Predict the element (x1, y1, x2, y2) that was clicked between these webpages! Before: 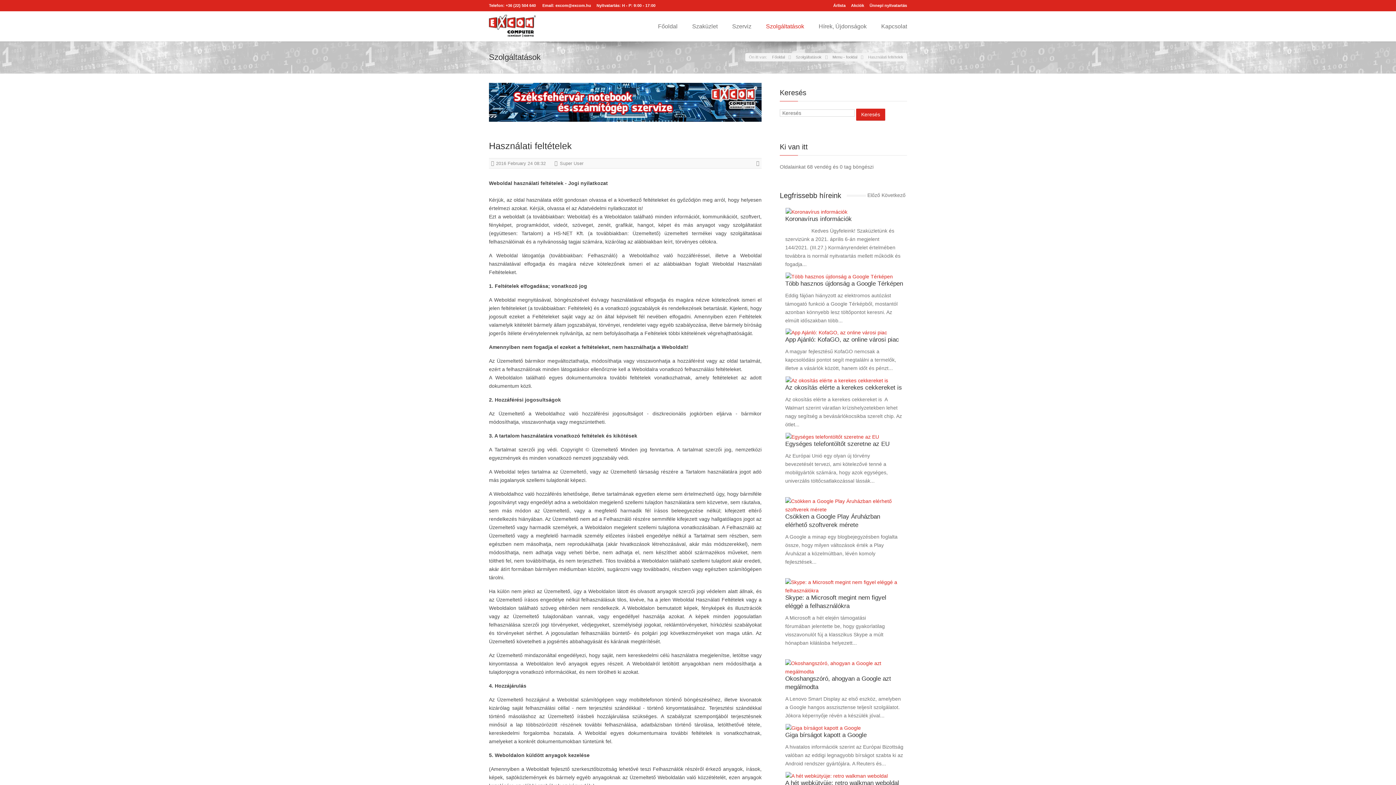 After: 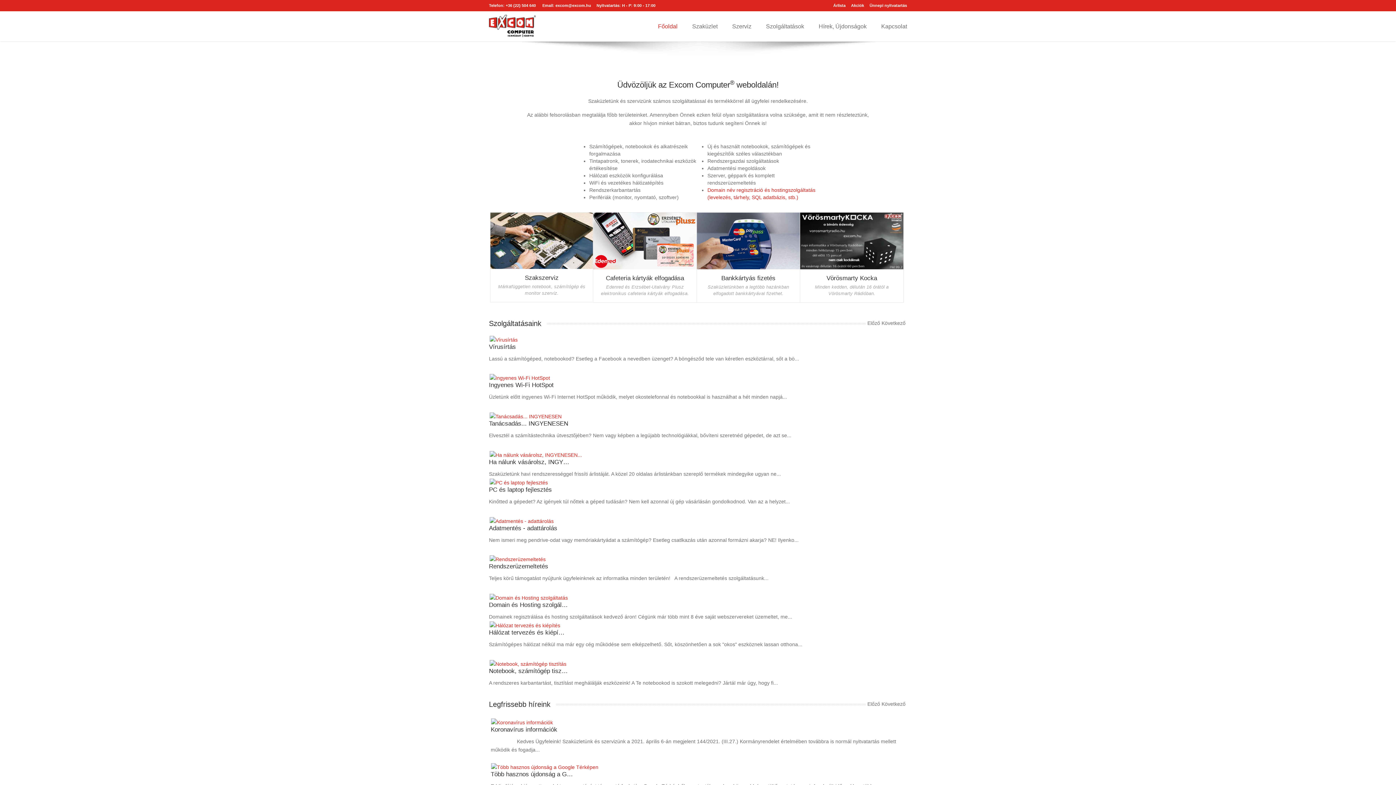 Action: bbox: (489, 14, 536, 37)